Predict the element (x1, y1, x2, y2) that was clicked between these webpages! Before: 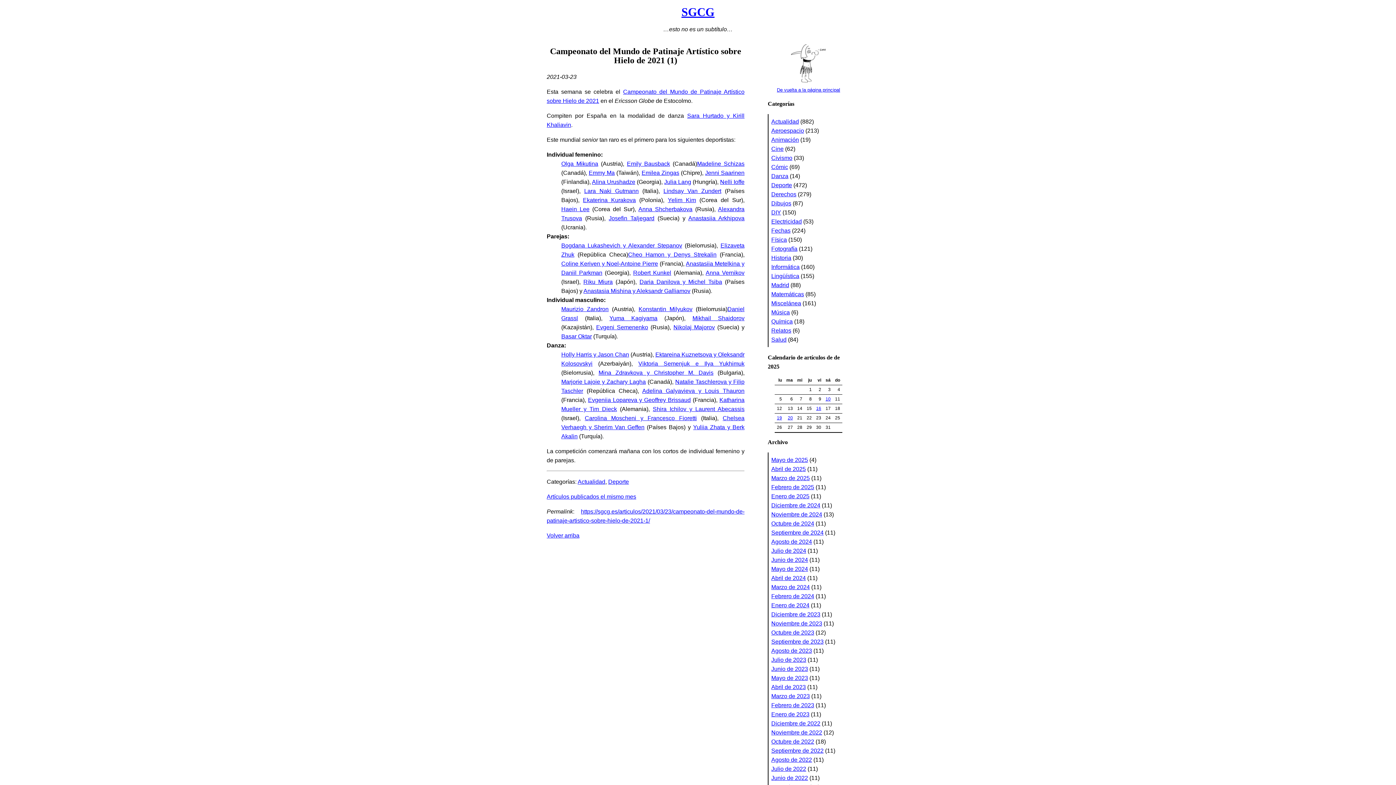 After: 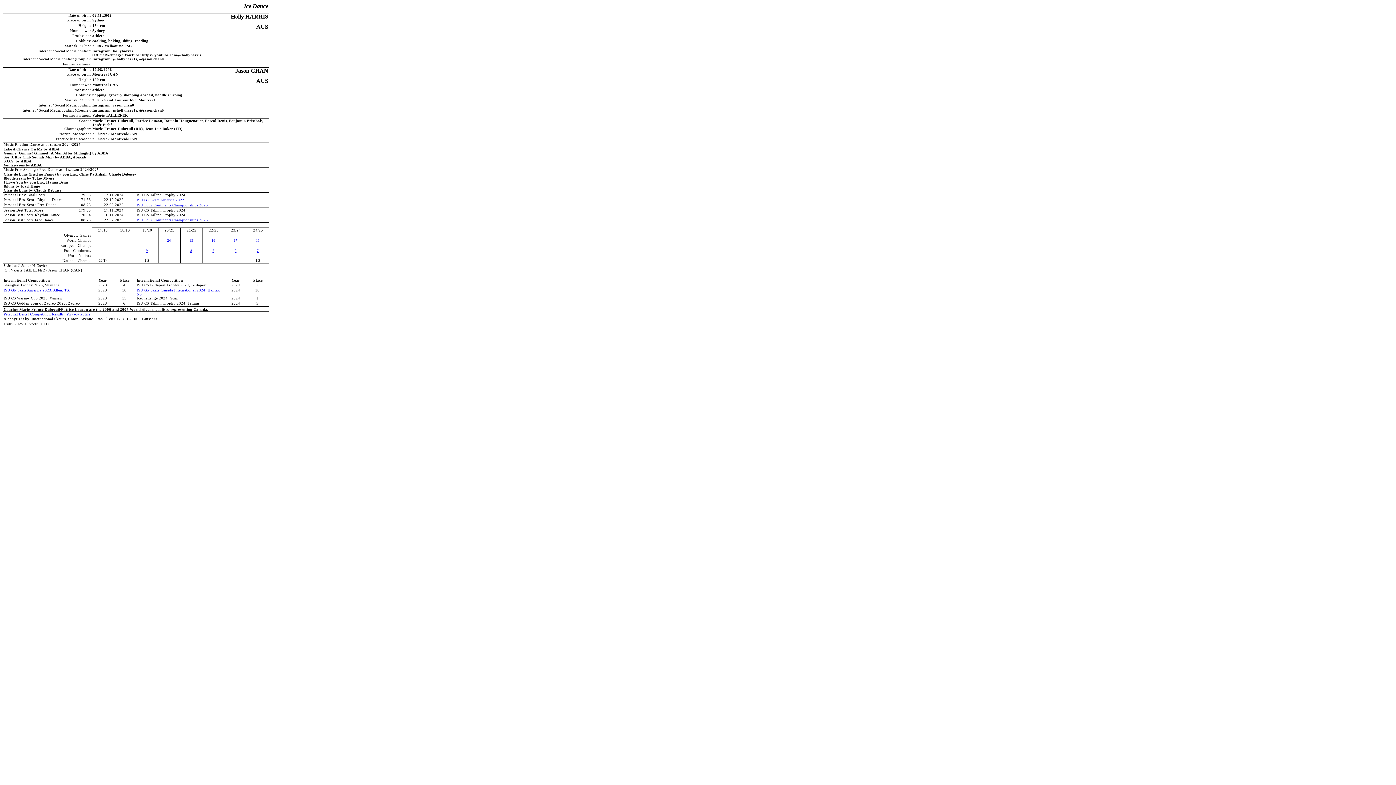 Action: label: Holly Harris y Jason Chan bbox: (561, 351, 629, 357)